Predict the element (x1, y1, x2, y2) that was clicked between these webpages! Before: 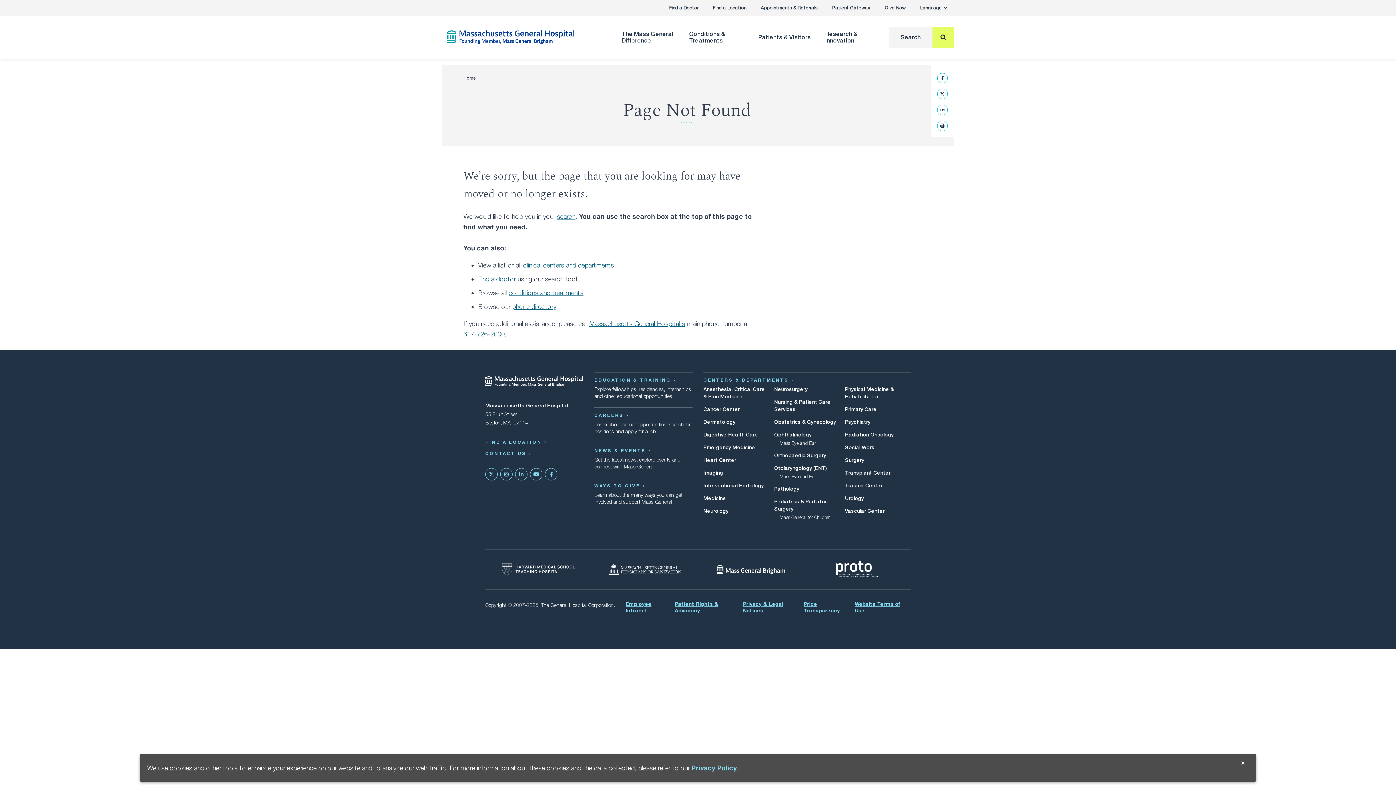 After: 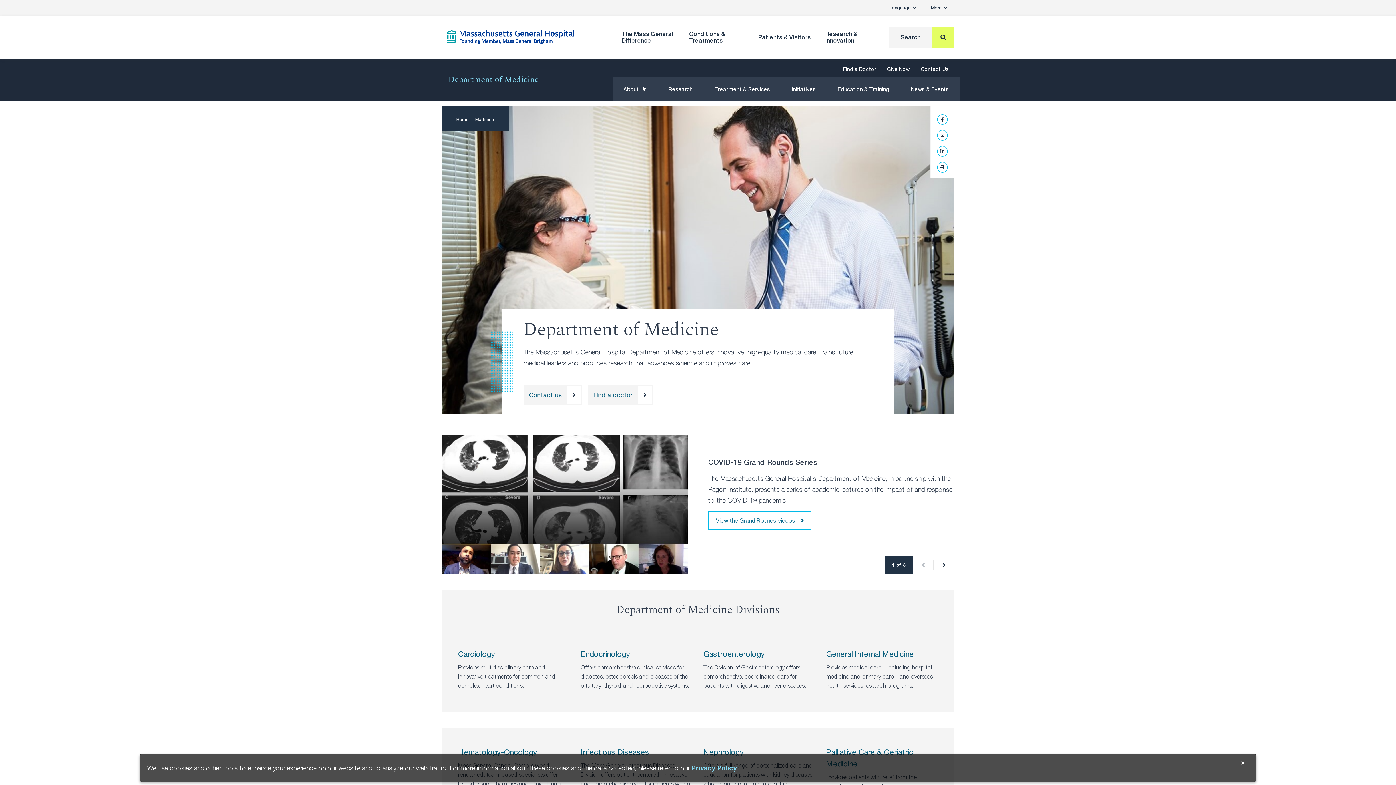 Action: label: Medicine bbox: (703, 495, 726, 501)